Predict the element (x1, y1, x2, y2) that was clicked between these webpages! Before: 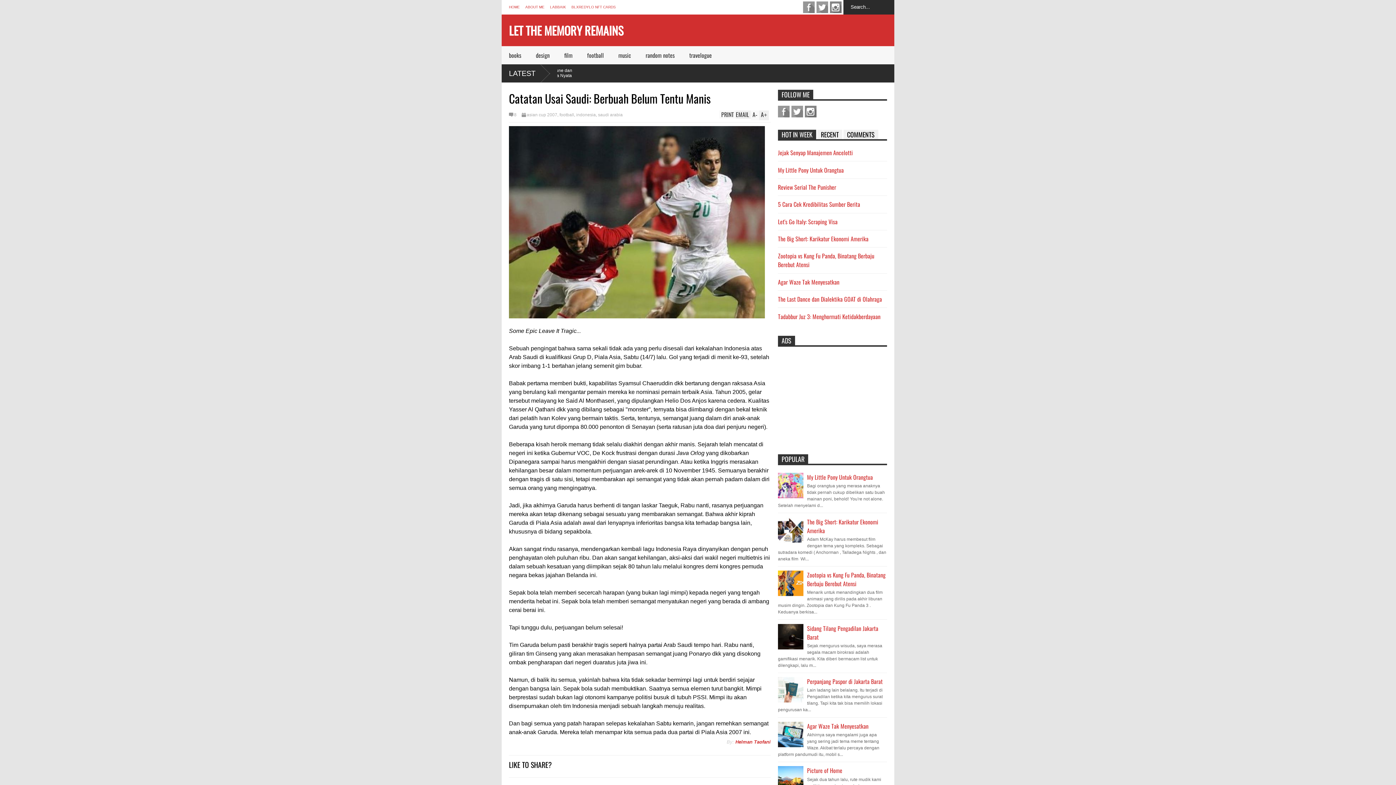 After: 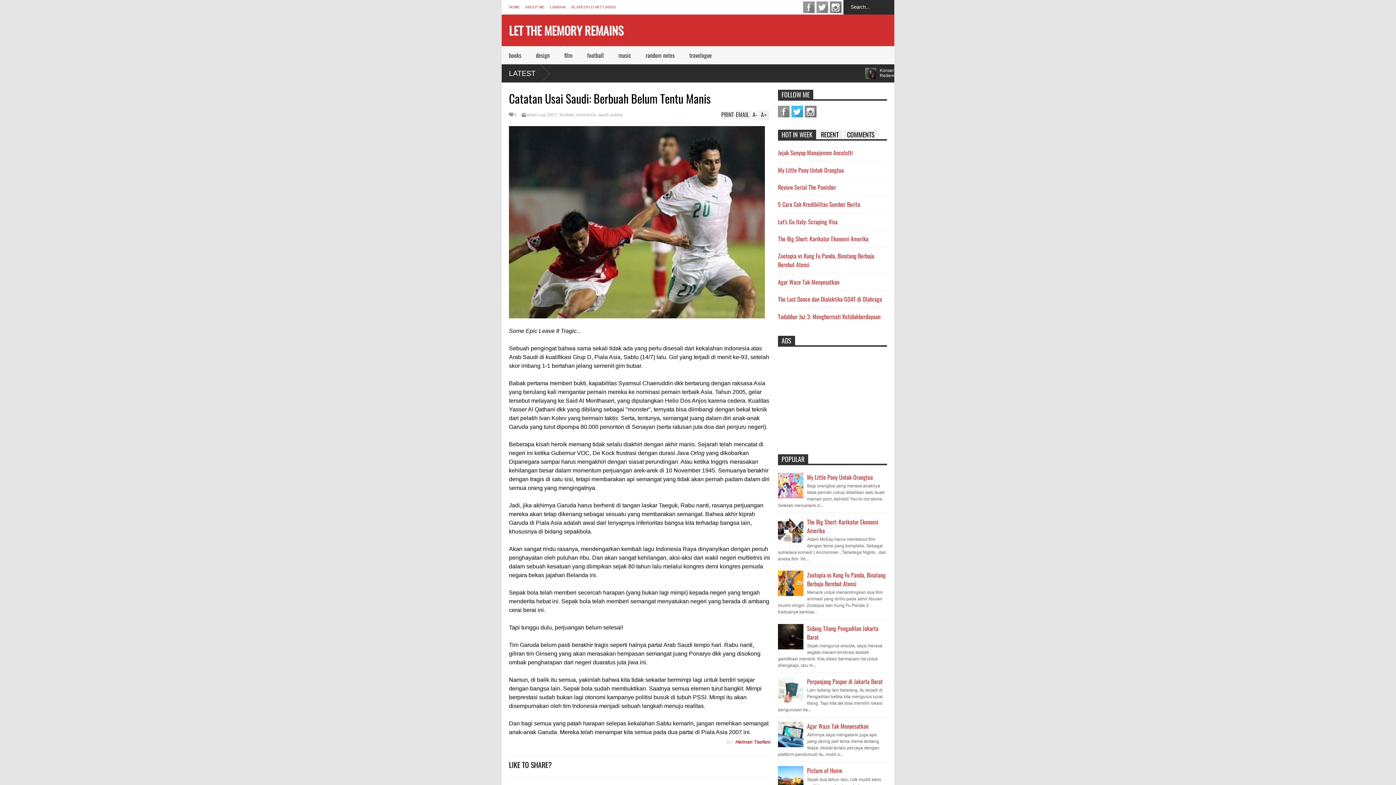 Action: label: twitter bbox: (791, 105, 803, 117)